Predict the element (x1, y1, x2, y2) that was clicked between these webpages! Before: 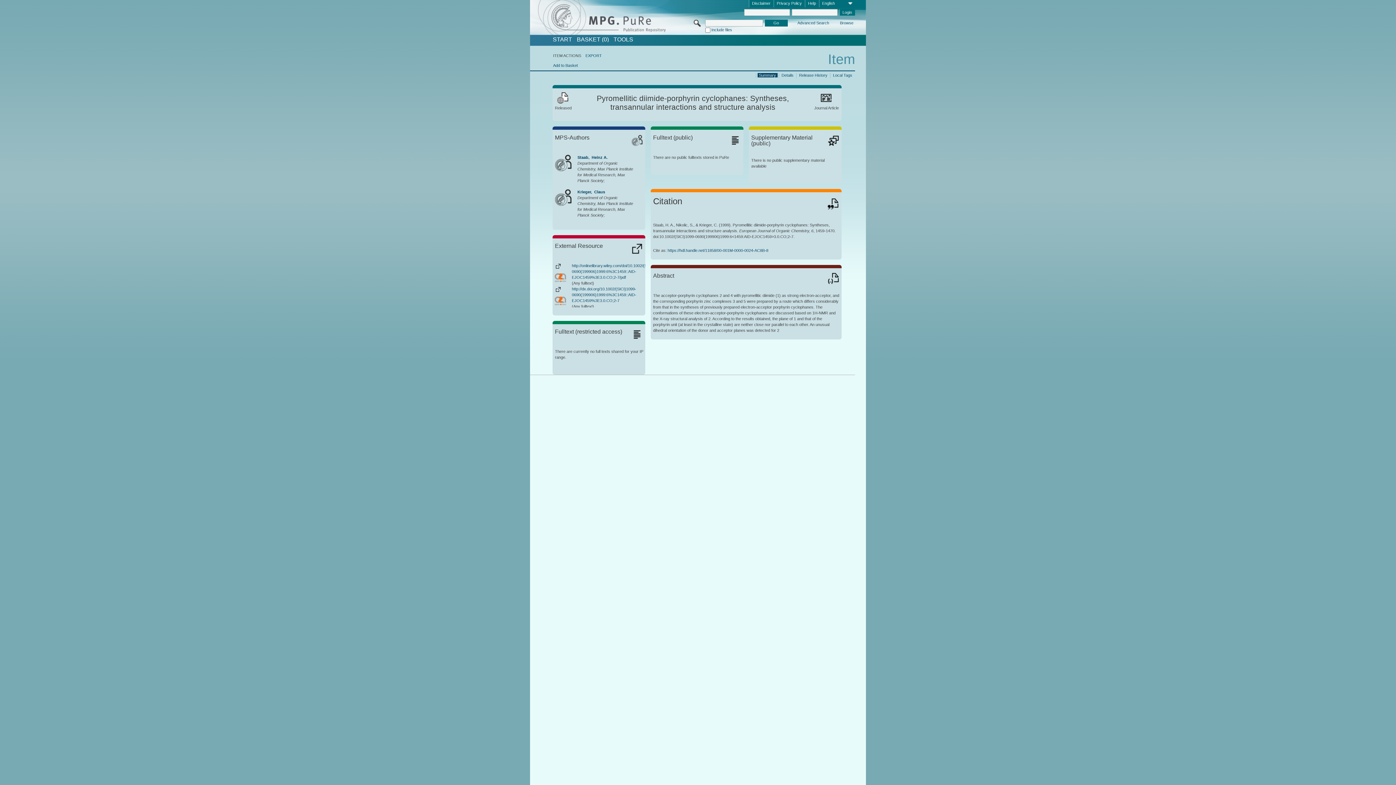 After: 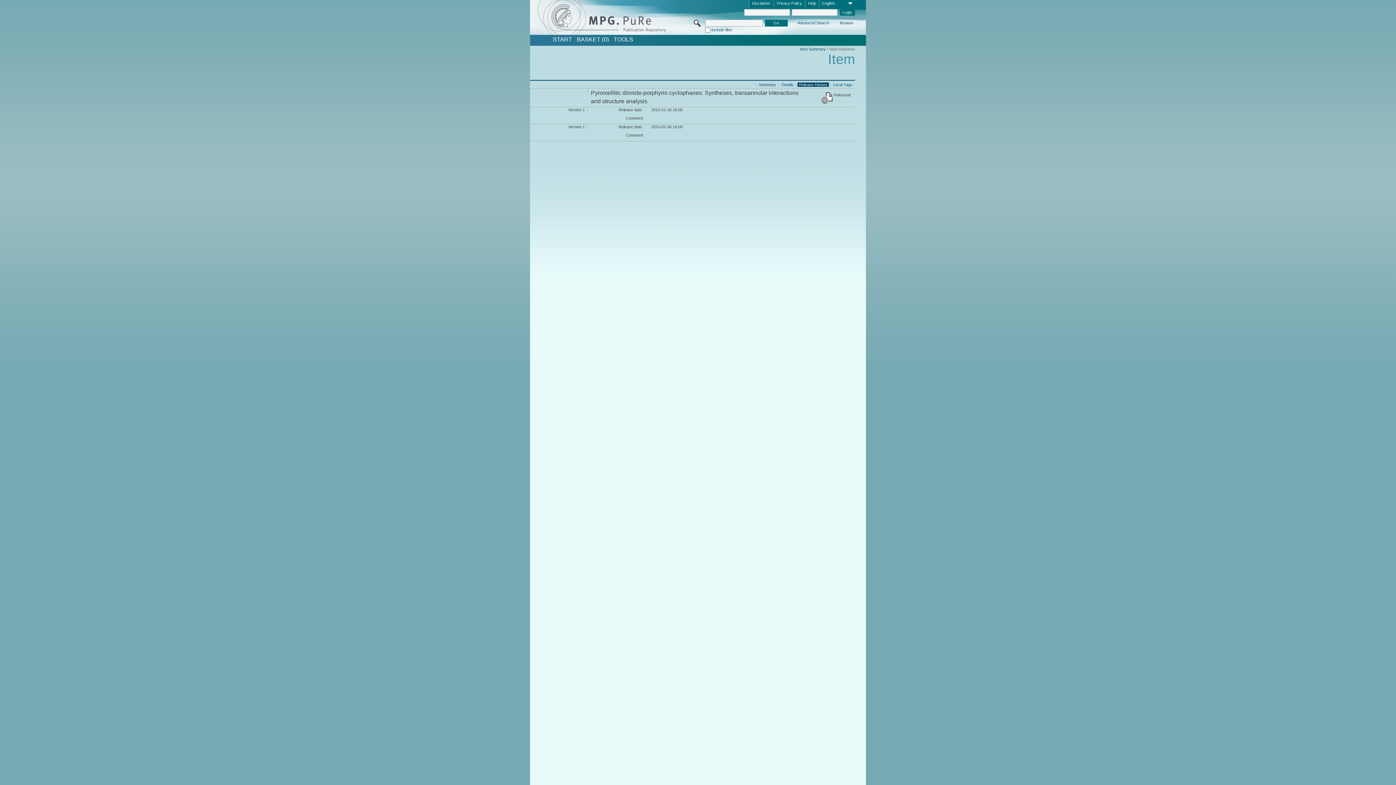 Action: label: Release History bbox: (797, 72, 829, 77)